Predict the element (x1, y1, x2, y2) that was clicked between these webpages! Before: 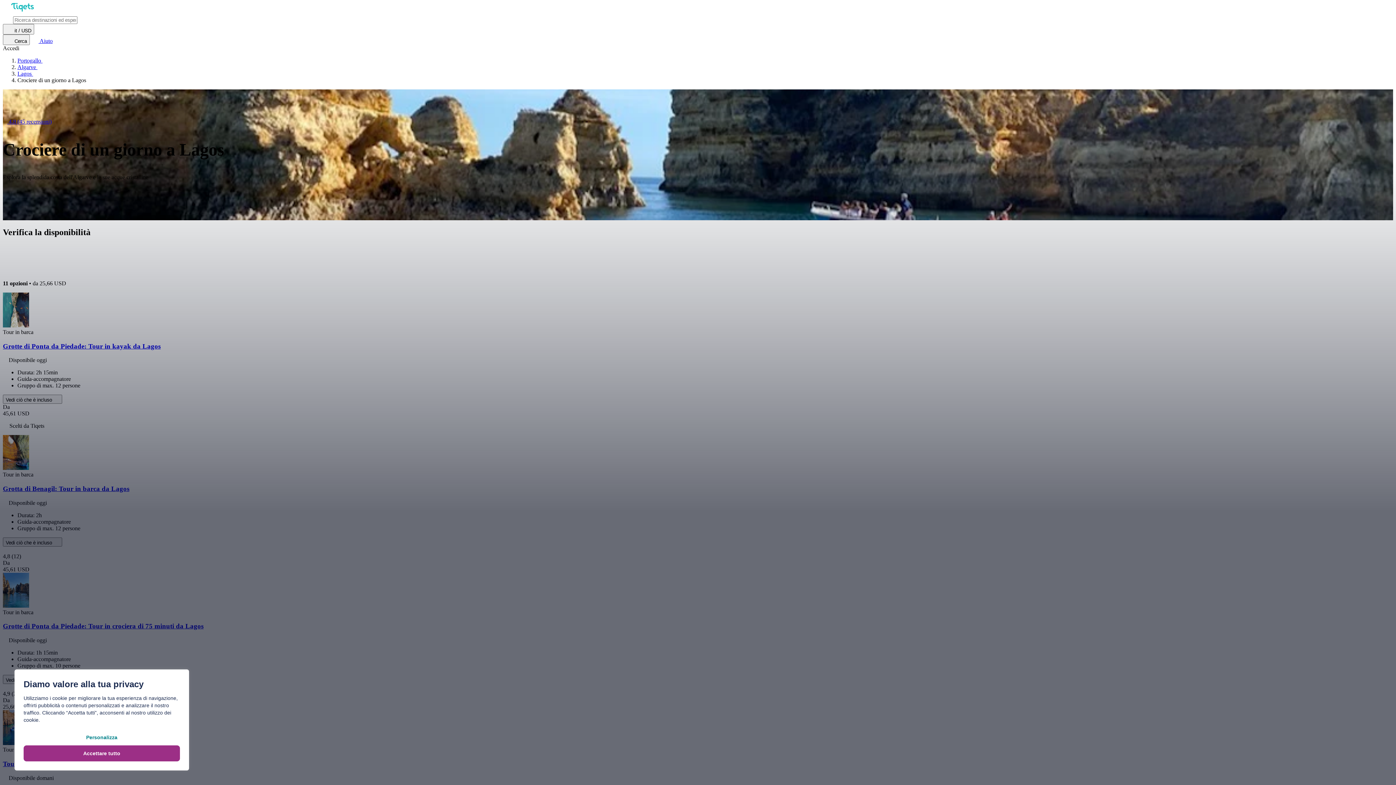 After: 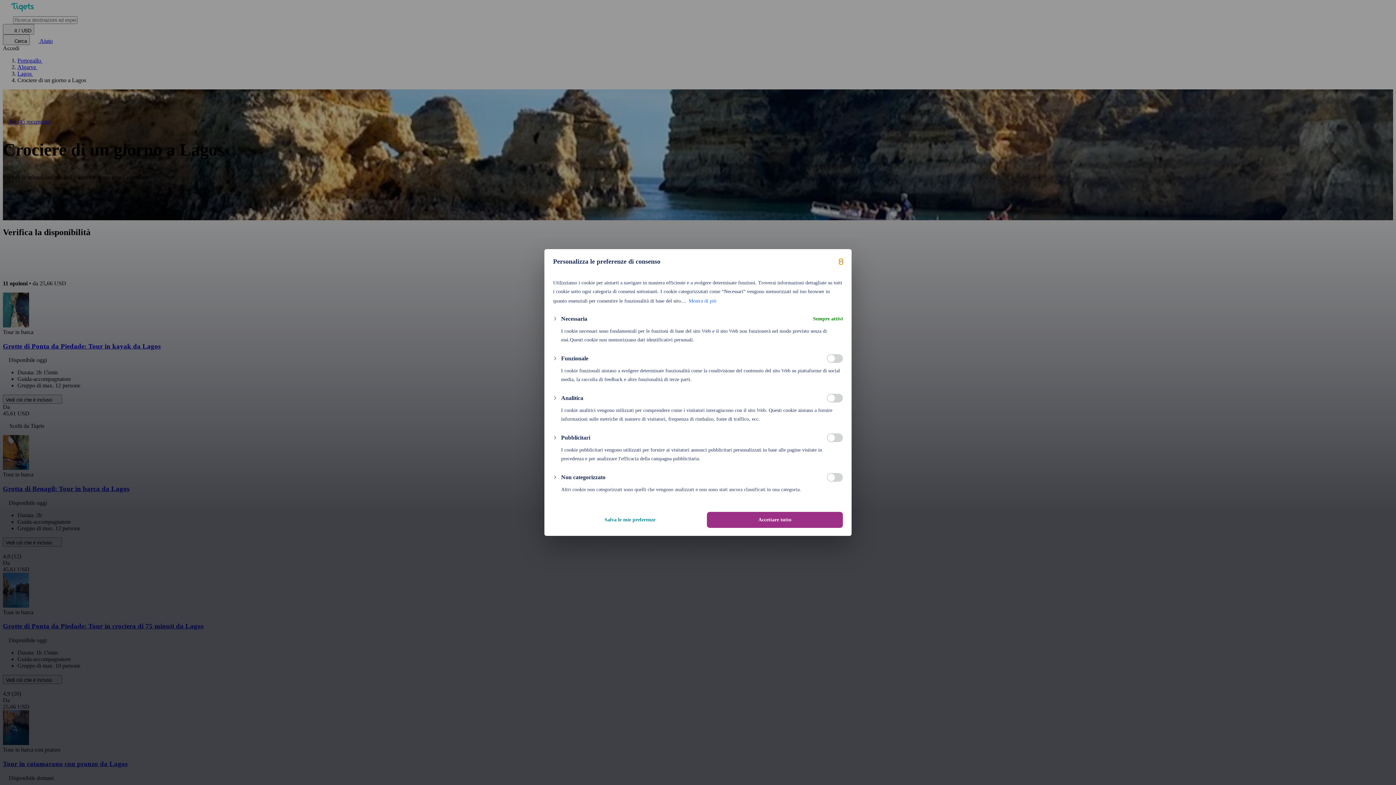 Action: bbox: (23, 729, 180, 745) label: Personalizza